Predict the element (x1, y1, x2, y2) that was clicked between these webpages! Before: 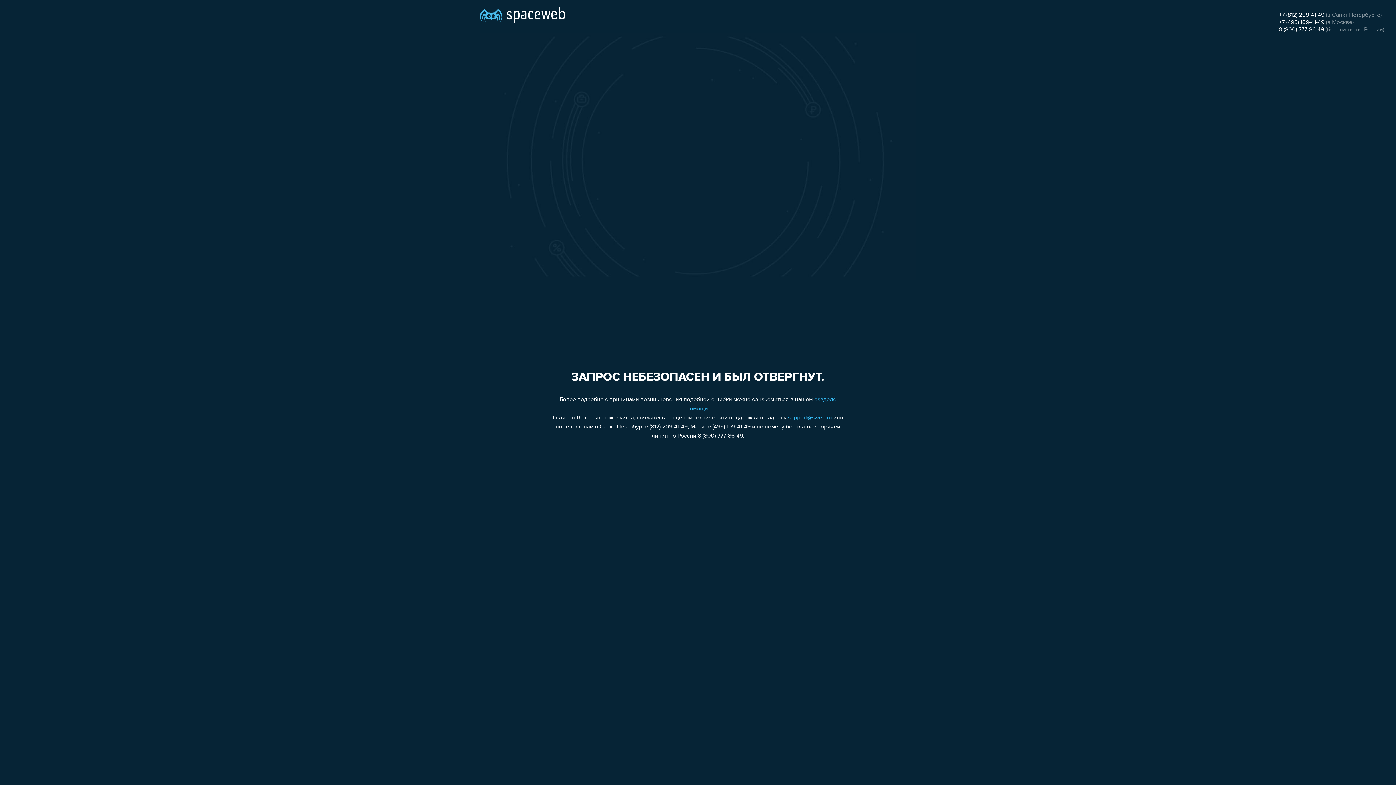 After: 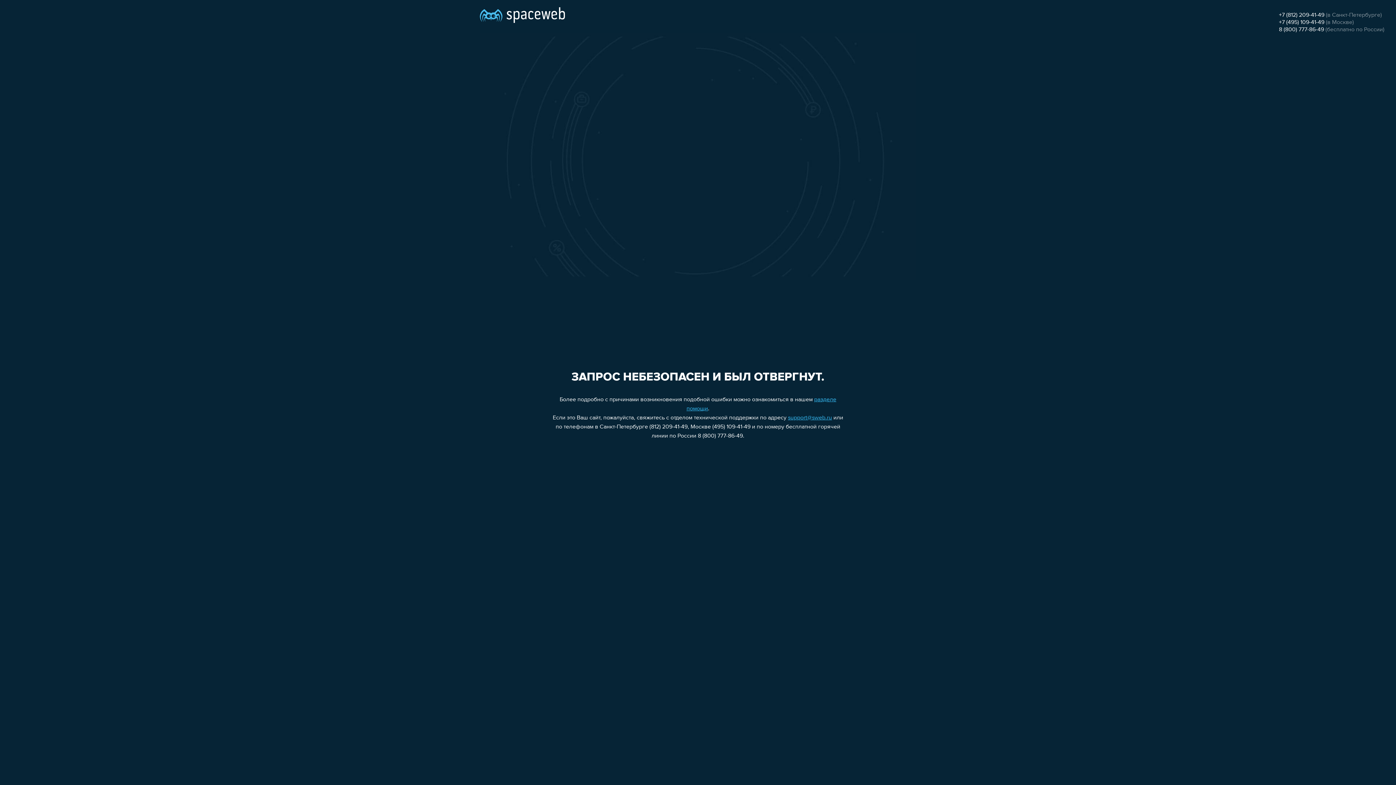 Action: bbox: (1279, 19, 1324, 25) label: +7 (495) 109-41-49